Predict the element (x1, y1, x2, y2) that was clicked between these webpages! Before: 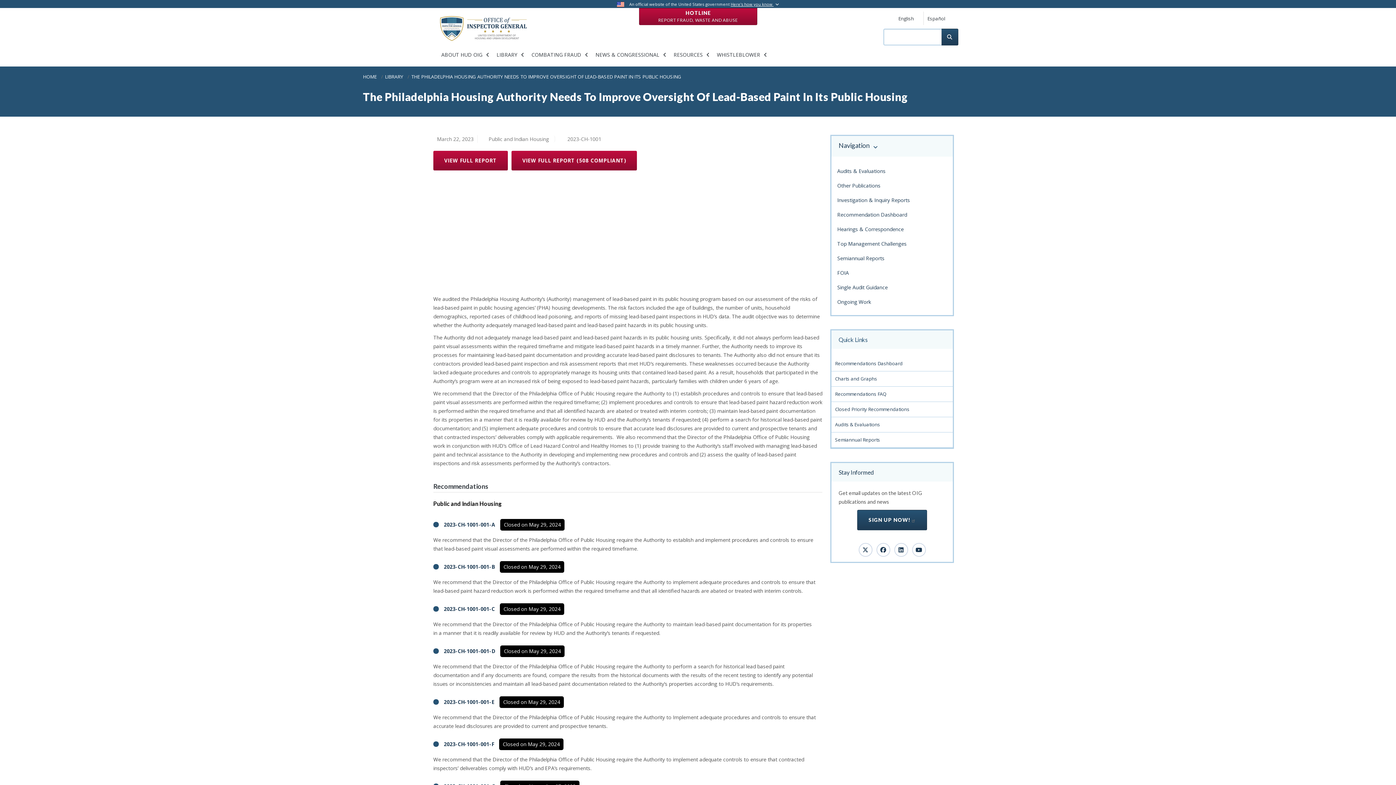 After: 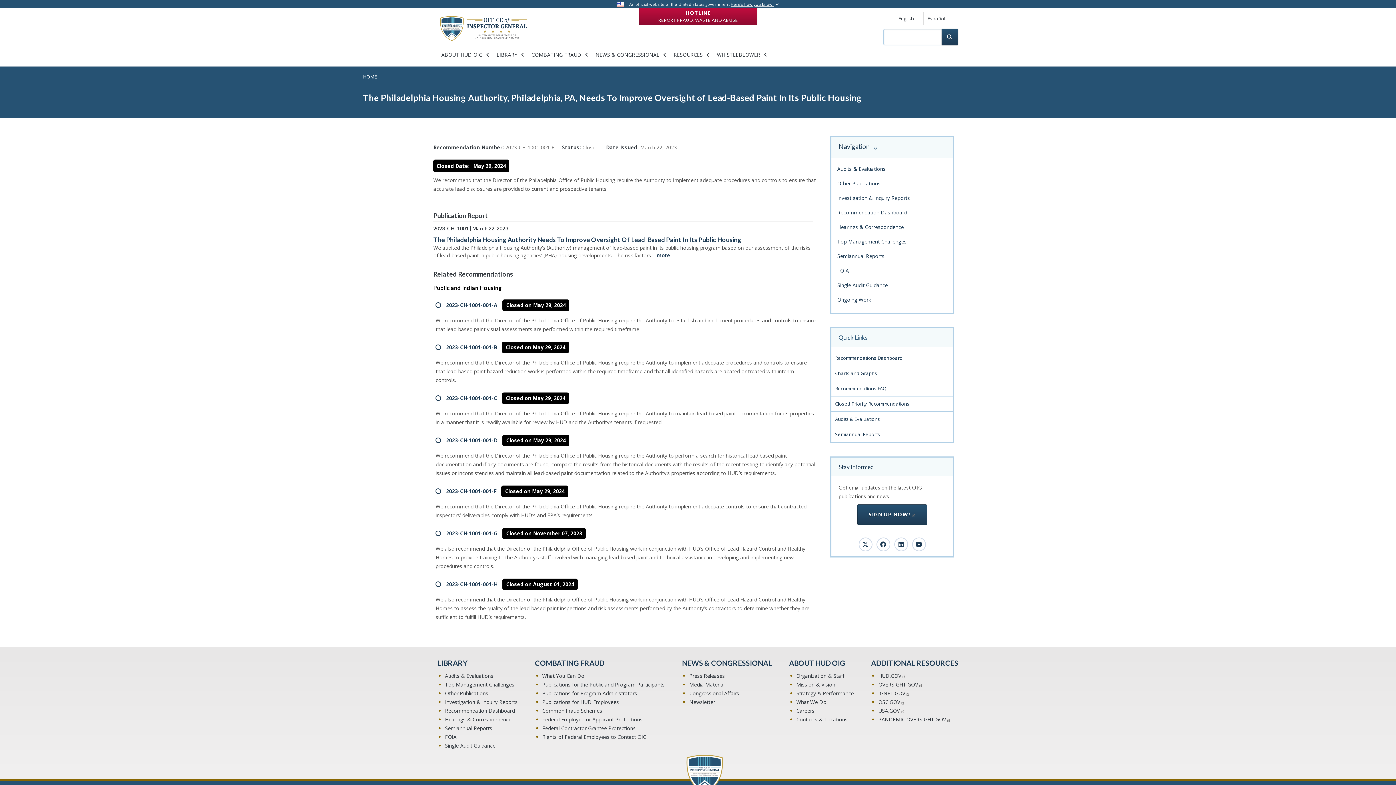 Action: bbox: (444, 698, 494, 705) label: view 2023-CH-1001-001-E recommendation